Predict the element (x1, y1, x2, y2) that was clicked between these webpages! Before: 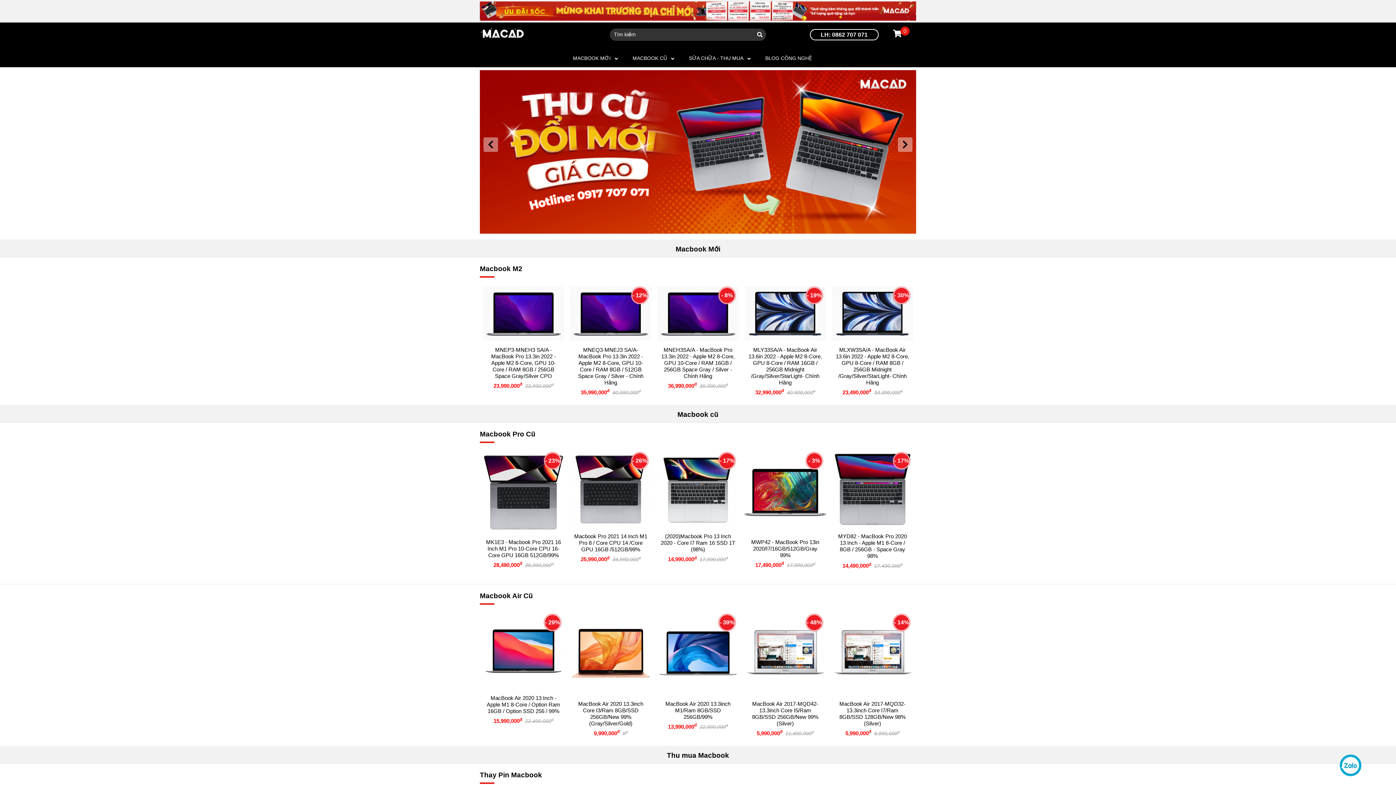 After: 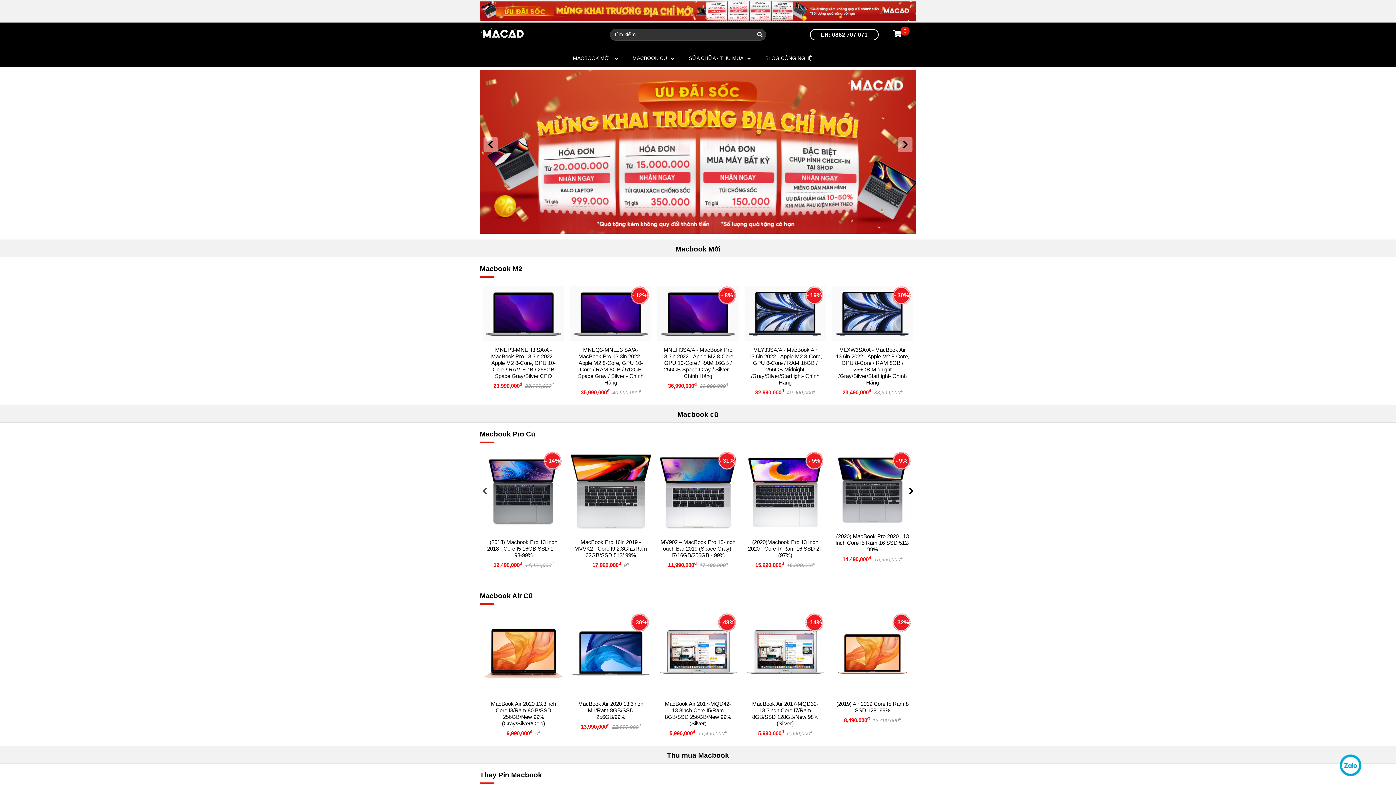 Action: bbox: (908, 486, 918, 497)